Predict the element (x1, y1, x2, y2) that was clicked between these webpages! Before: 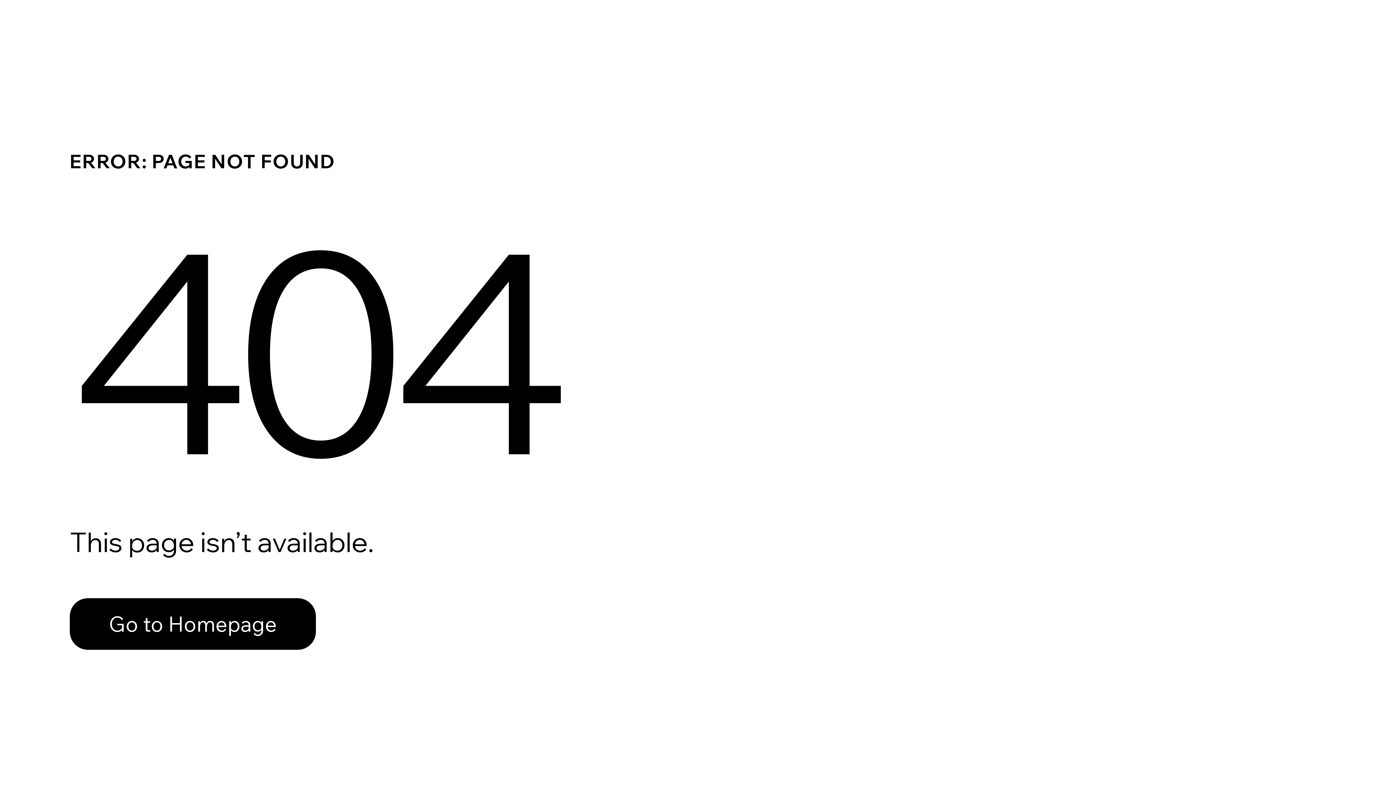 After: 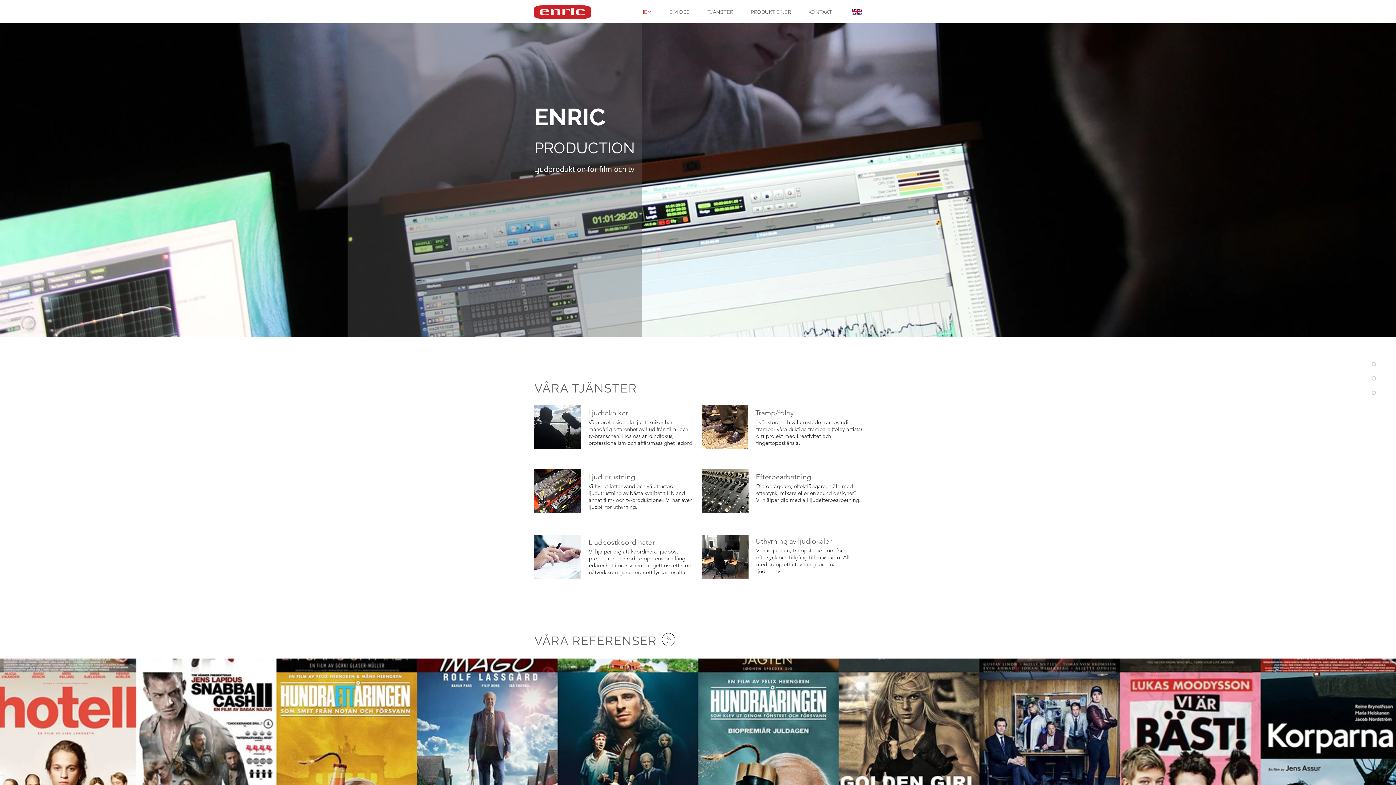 Action: label: Go to Homepage bbox: (69, 598, 316, 650)